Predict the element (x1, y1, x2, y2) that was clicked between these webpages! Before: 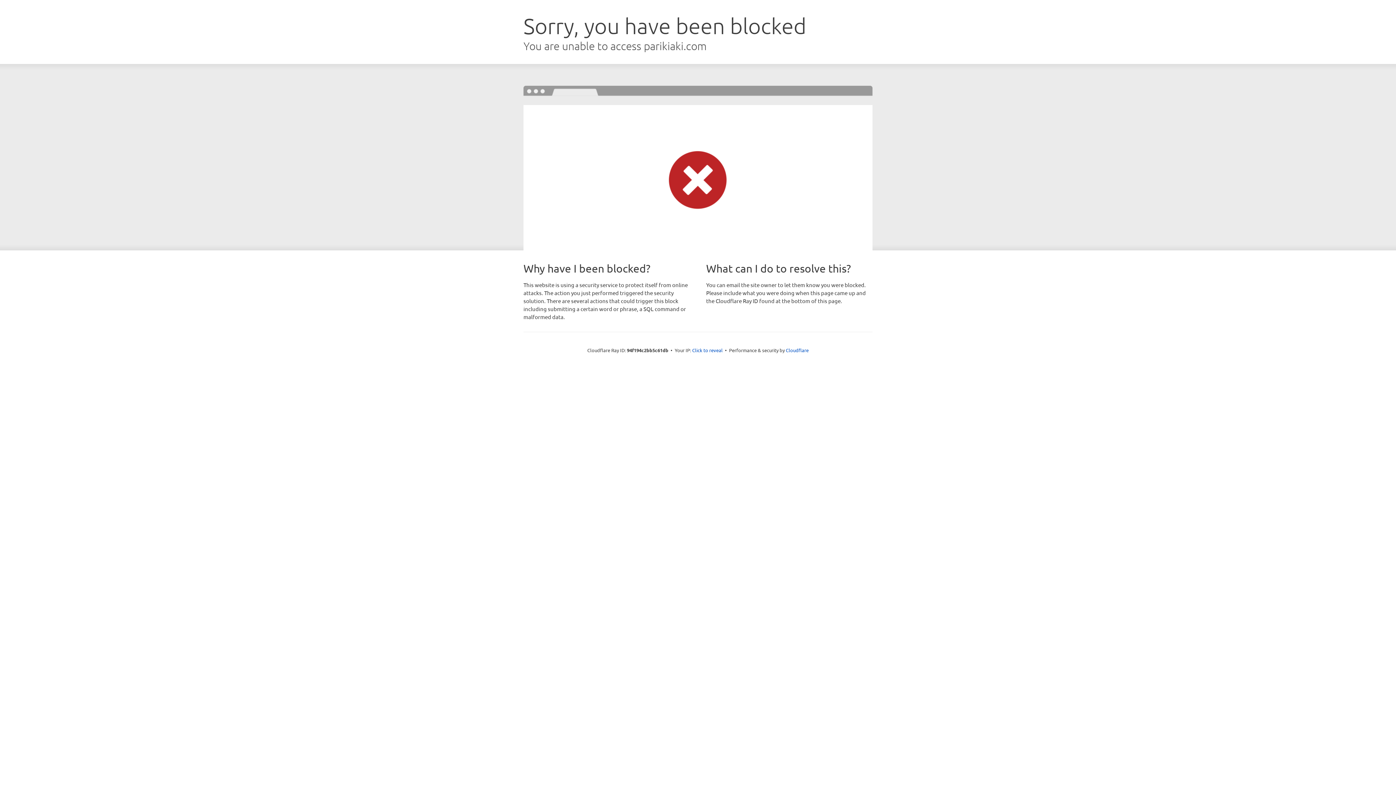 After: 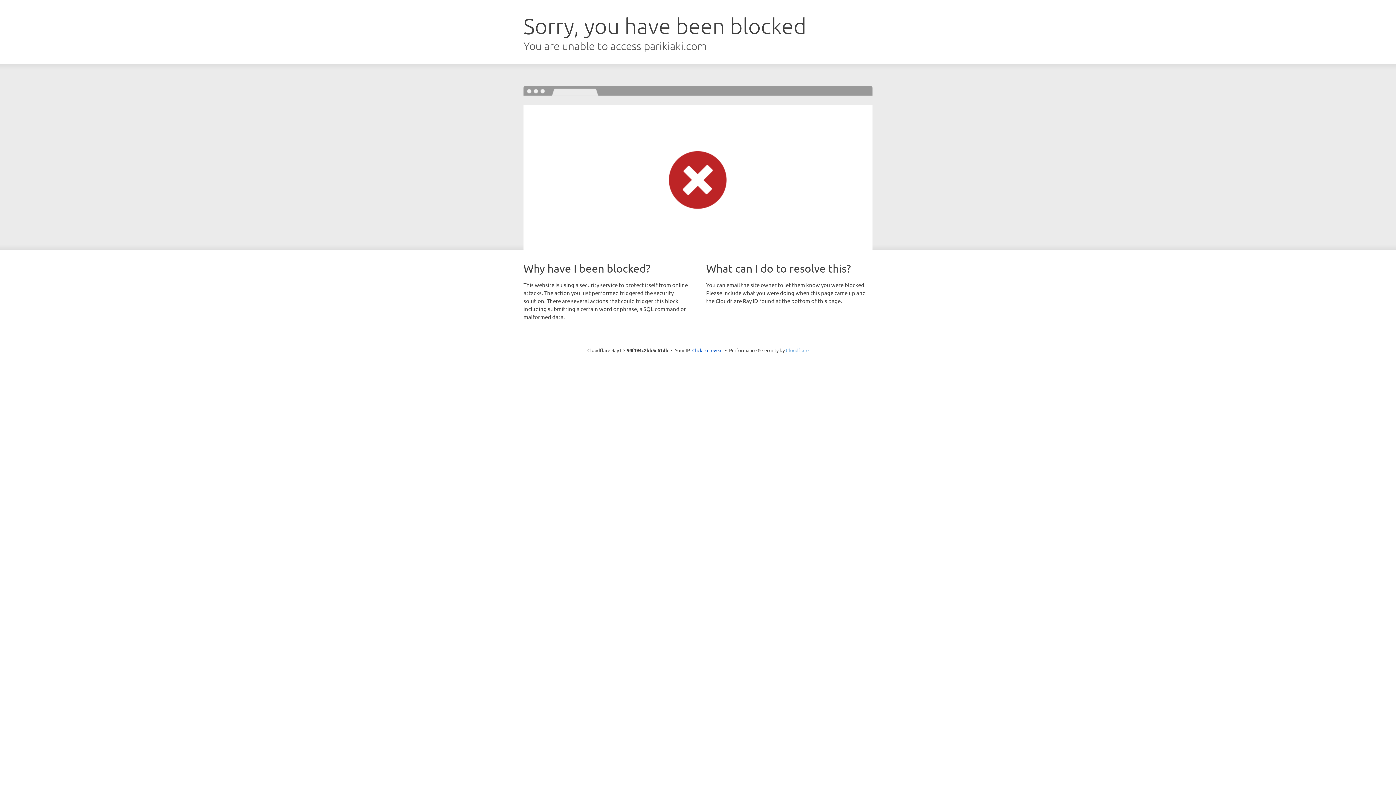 Action: label: Cloudflare bbox: (786, 347, 808, 353)